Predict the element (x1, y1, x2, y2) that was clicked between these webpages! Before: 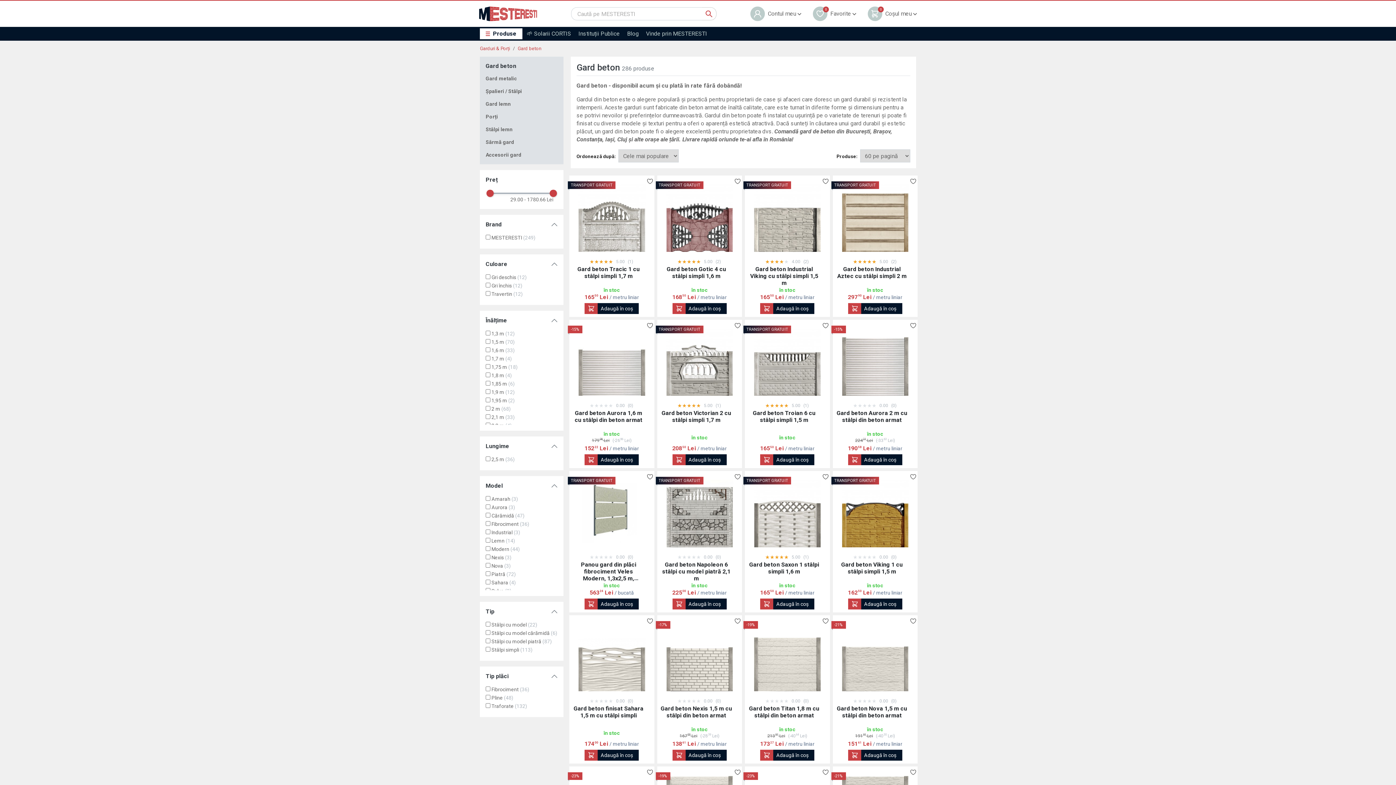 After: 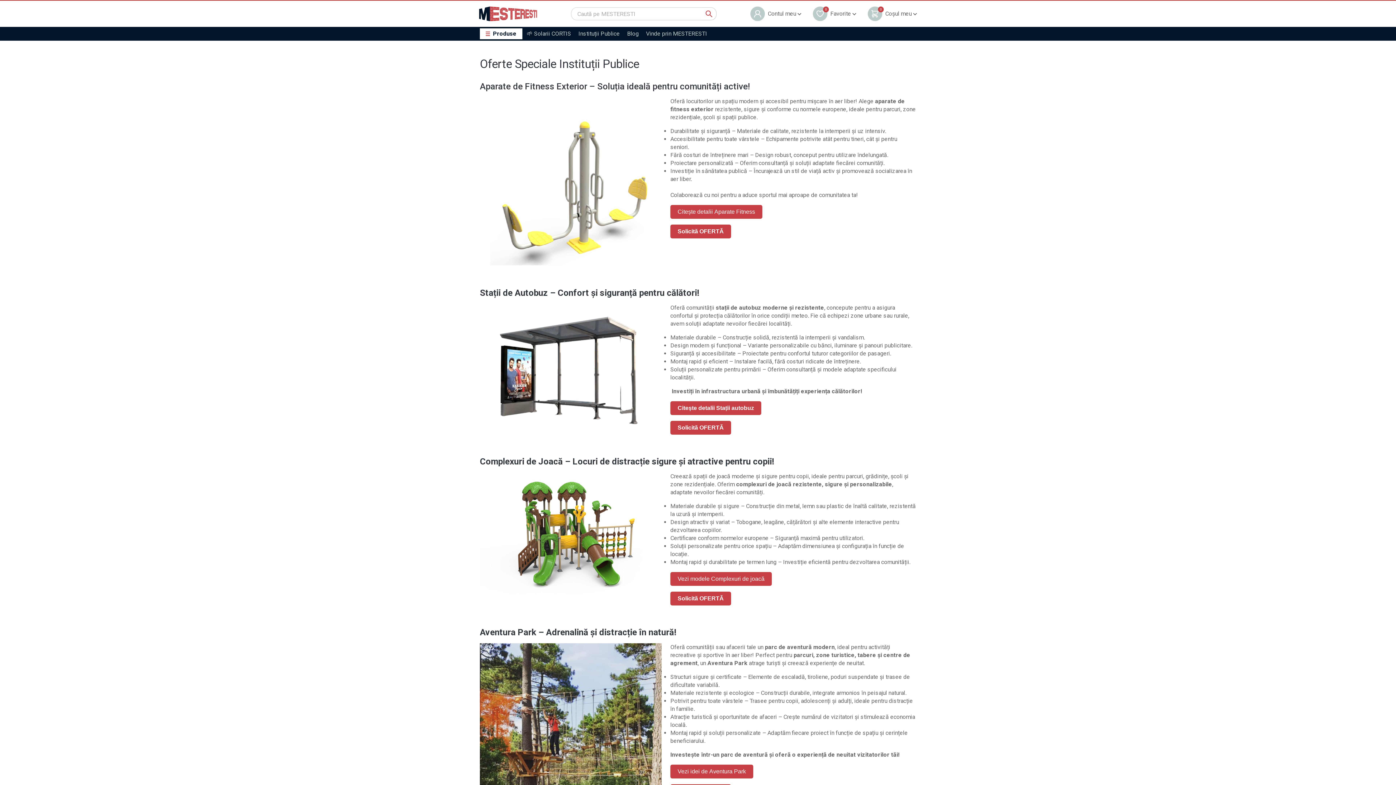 Action: bbox: (575, 26, 622, 40) label: Instituții Publice